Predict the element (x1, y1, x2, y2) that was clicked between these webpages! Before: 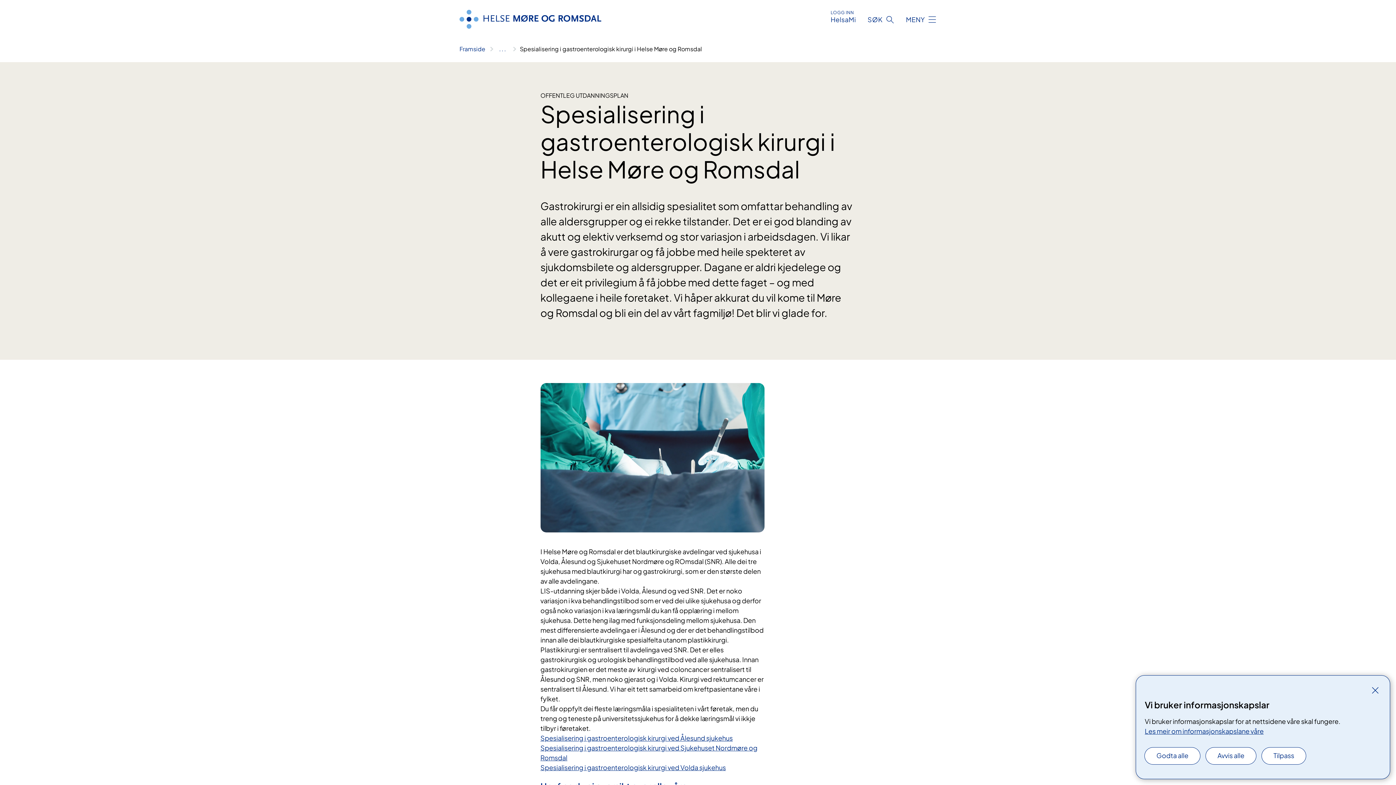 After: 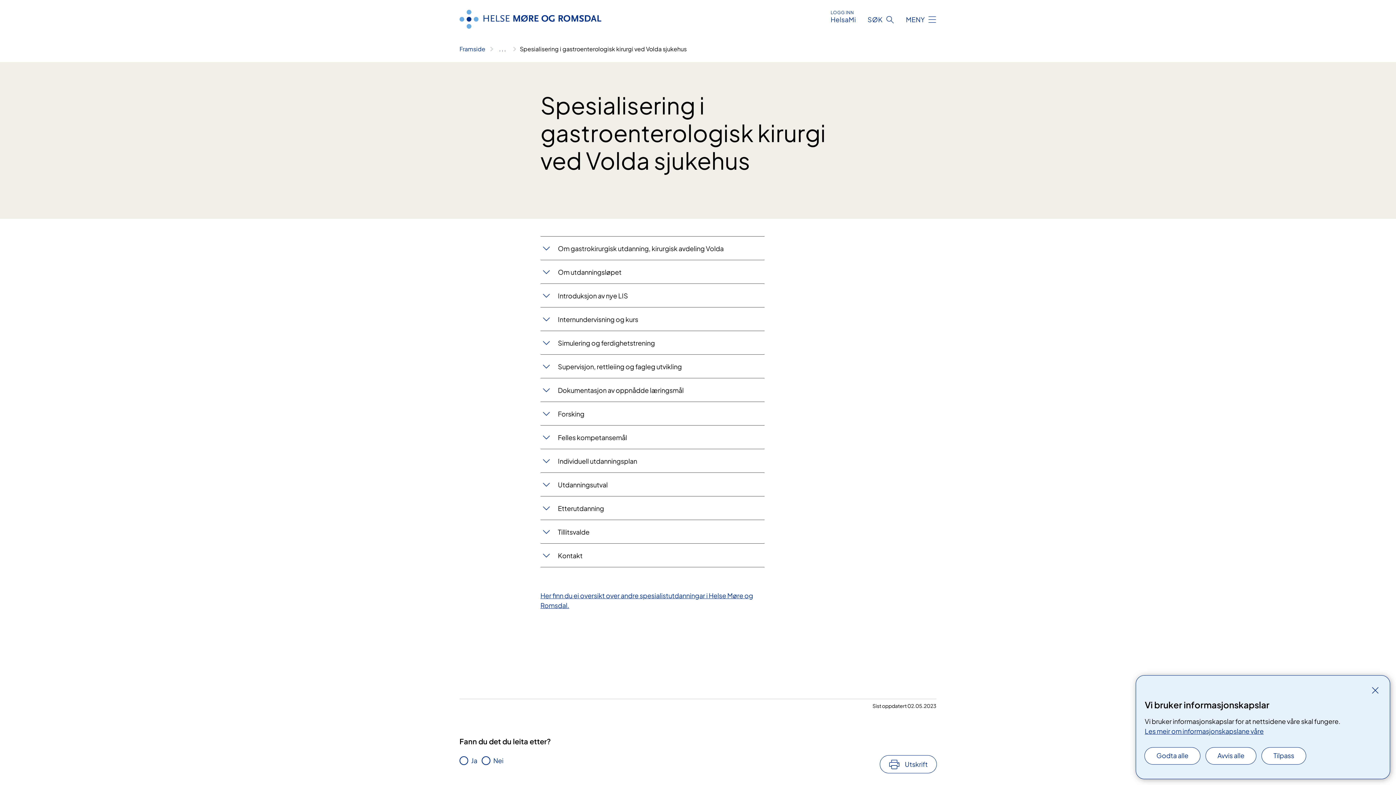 Action: label: Spesialisering i gastroenterologisk kirurgi ved Volda sjukehus bbox: (540, 763, 726, 772)